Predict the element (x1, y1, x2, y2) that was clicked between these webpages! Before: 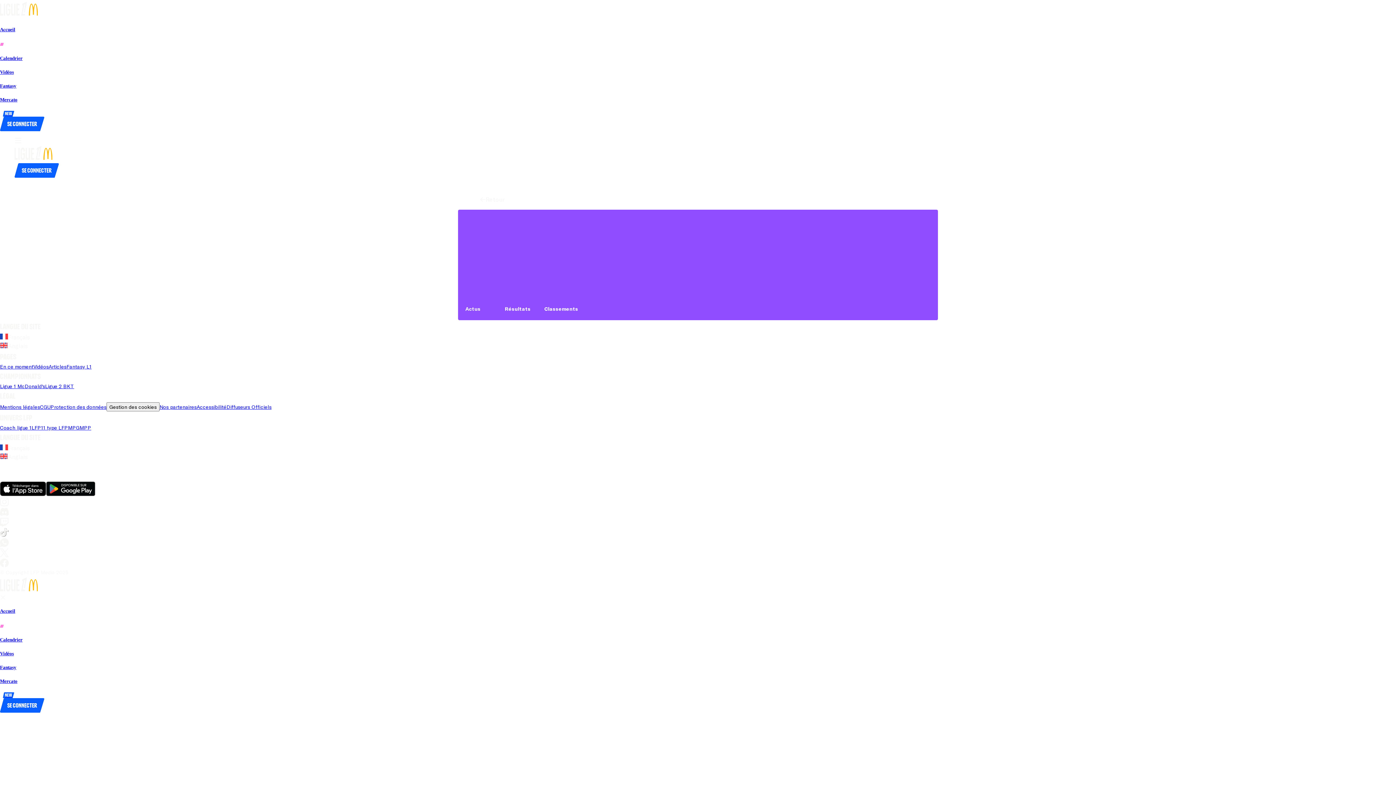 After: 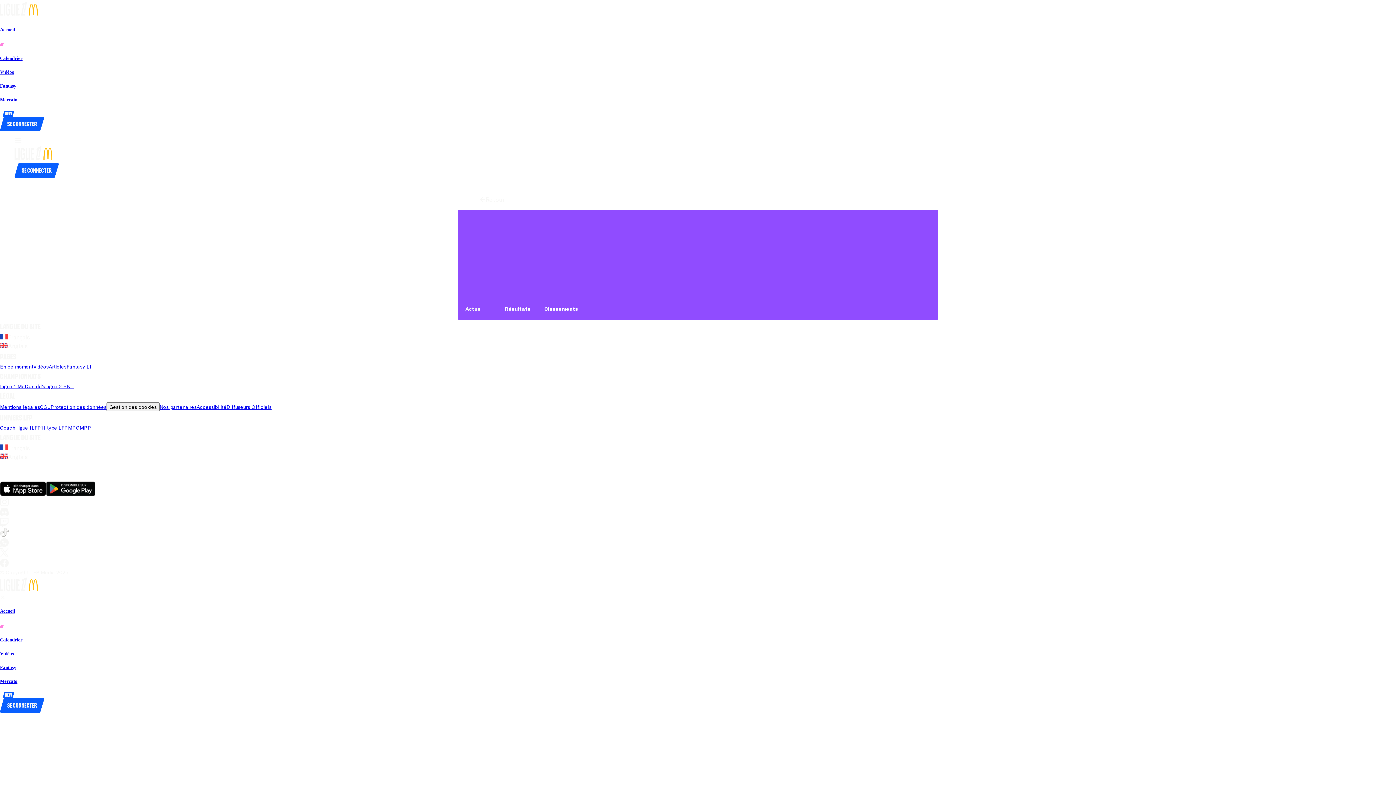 Action: label: Aller sur le site officiel de Amiens SC bbox: (10, 475, 20, 481)